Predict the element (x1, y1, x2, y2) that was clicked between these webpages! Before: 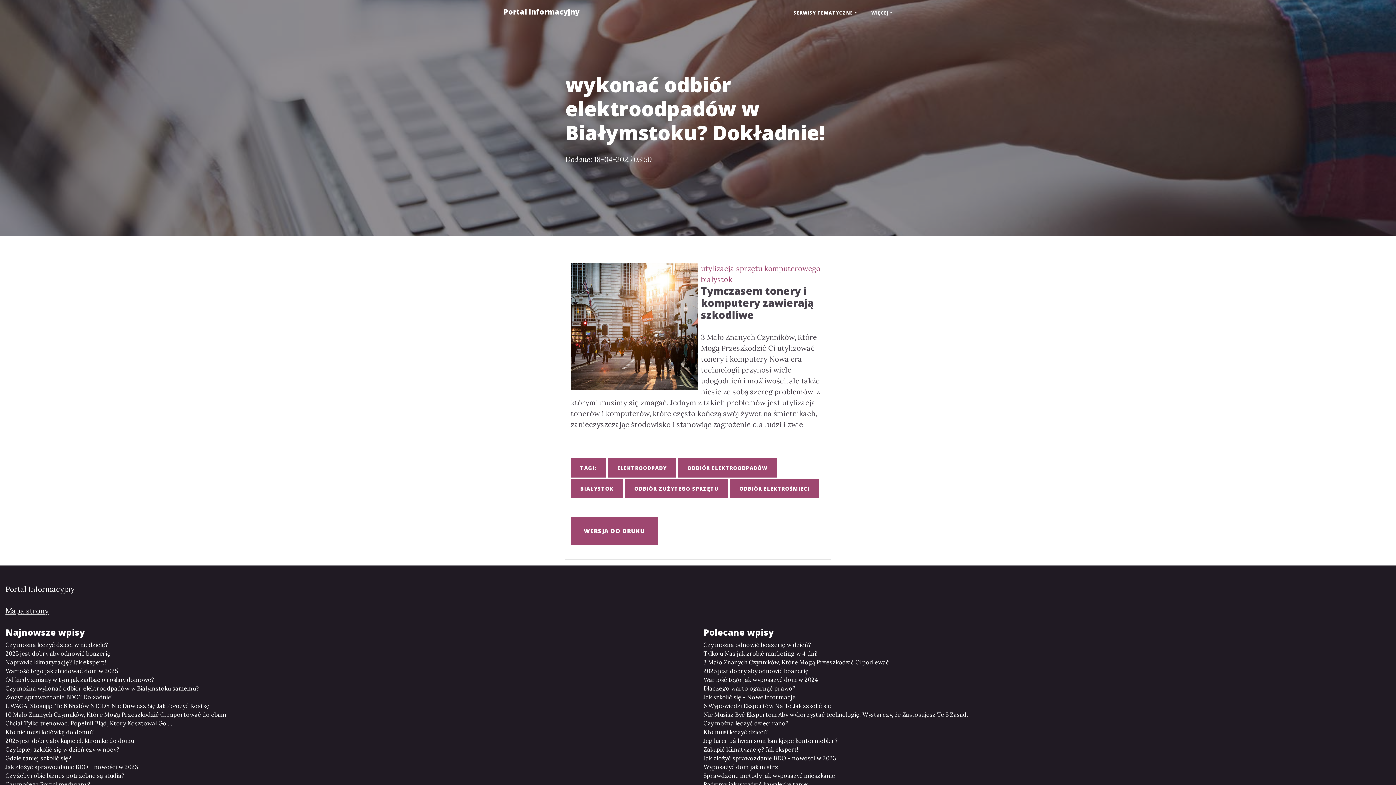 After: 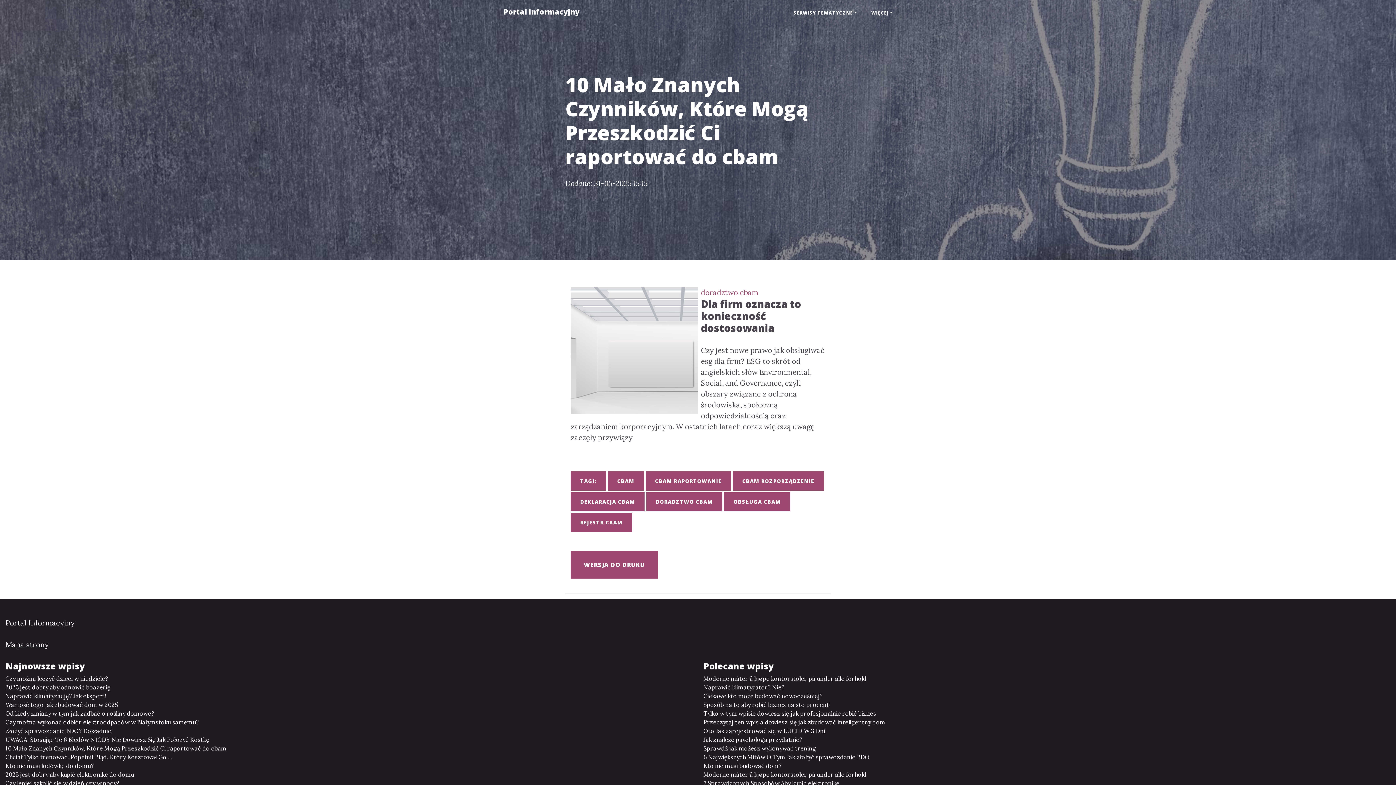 Action: label: 10 Mało Znanych Czynników, Które Mogą Przeszkodzić Ci raportować do cbam bbox: (5, 710, 692, 719)